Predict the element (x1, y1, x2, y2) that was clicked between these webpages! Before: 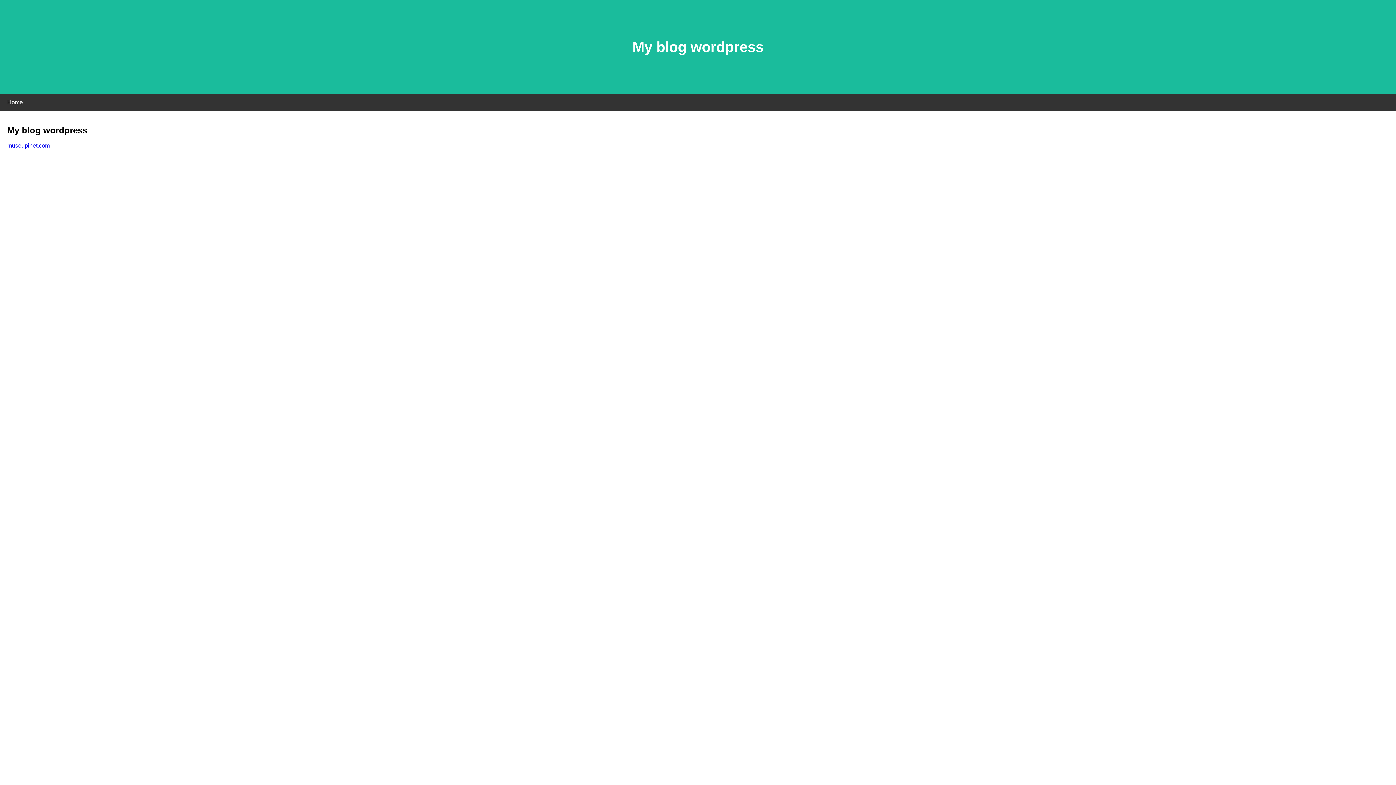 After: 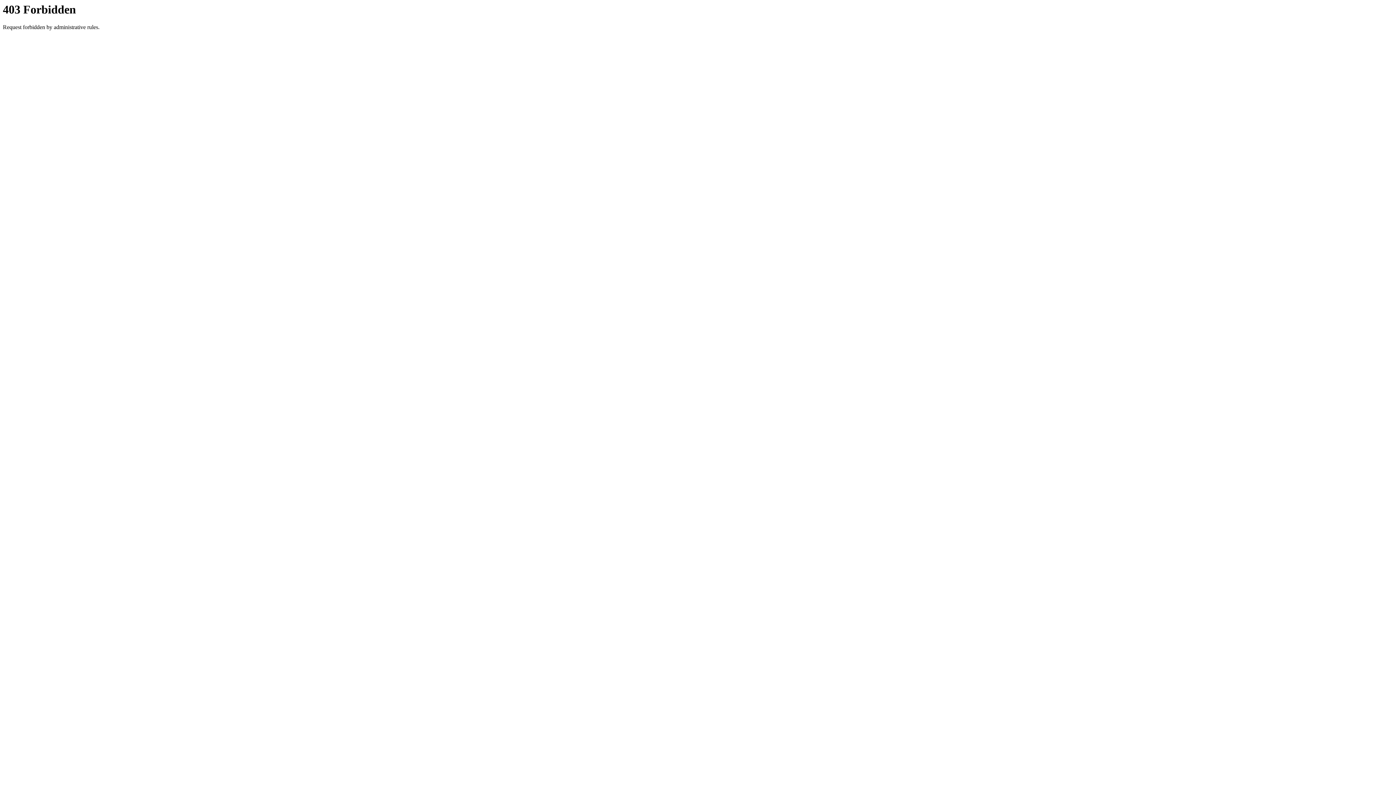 Action: bbox: (7, 142, 49, 148) label: museupinet.com